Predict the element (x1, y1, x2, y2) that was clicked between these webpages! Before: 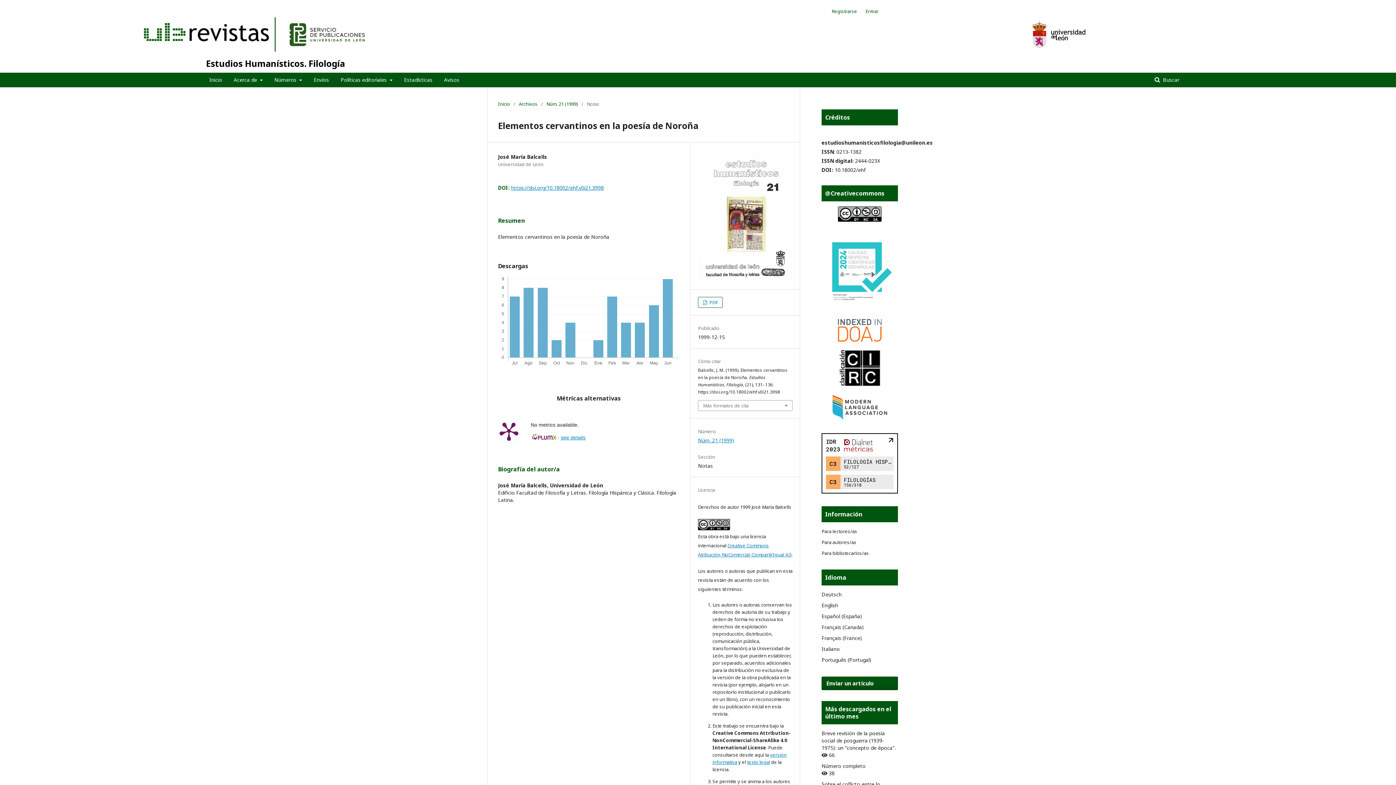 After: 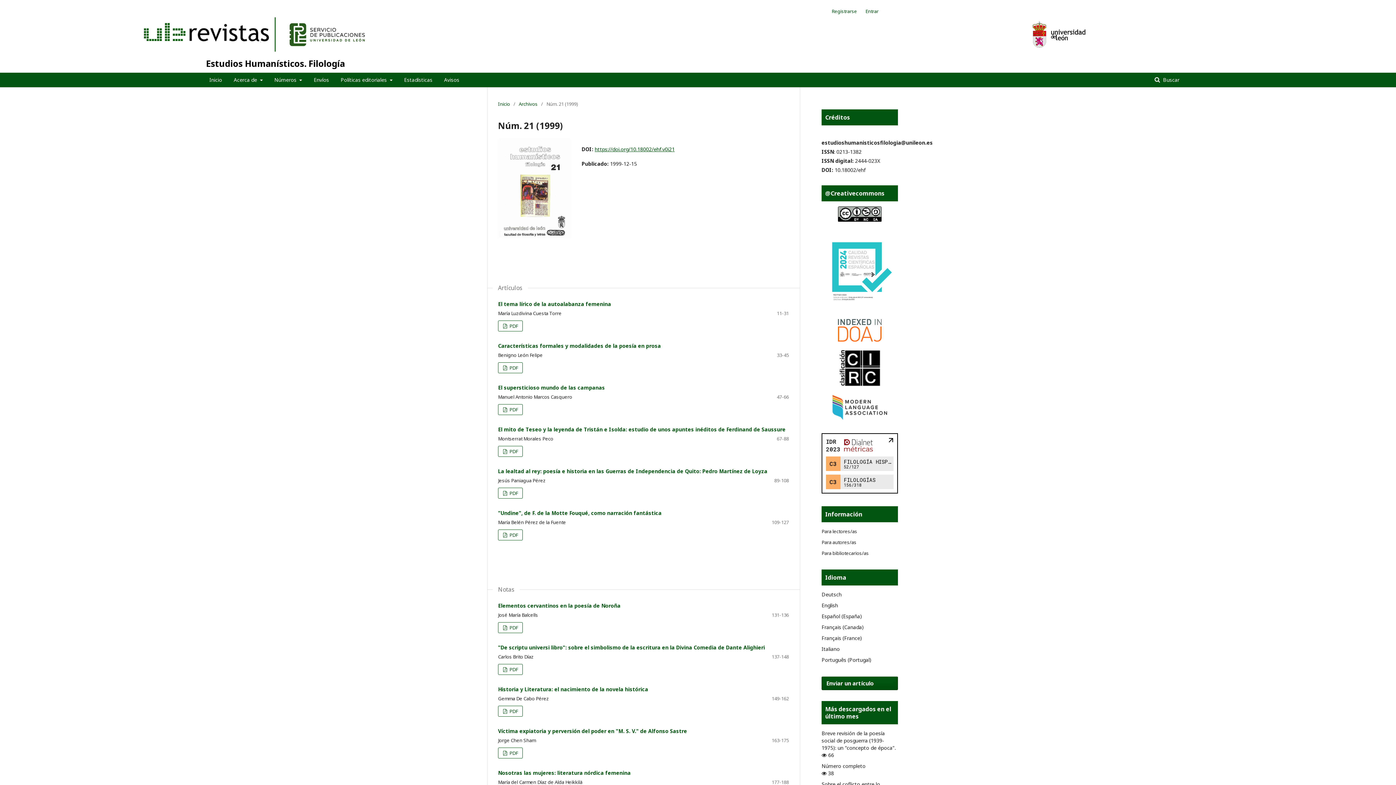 Action: label: Núm. 21 (1999) bbox: (698, 437, 734, 444)